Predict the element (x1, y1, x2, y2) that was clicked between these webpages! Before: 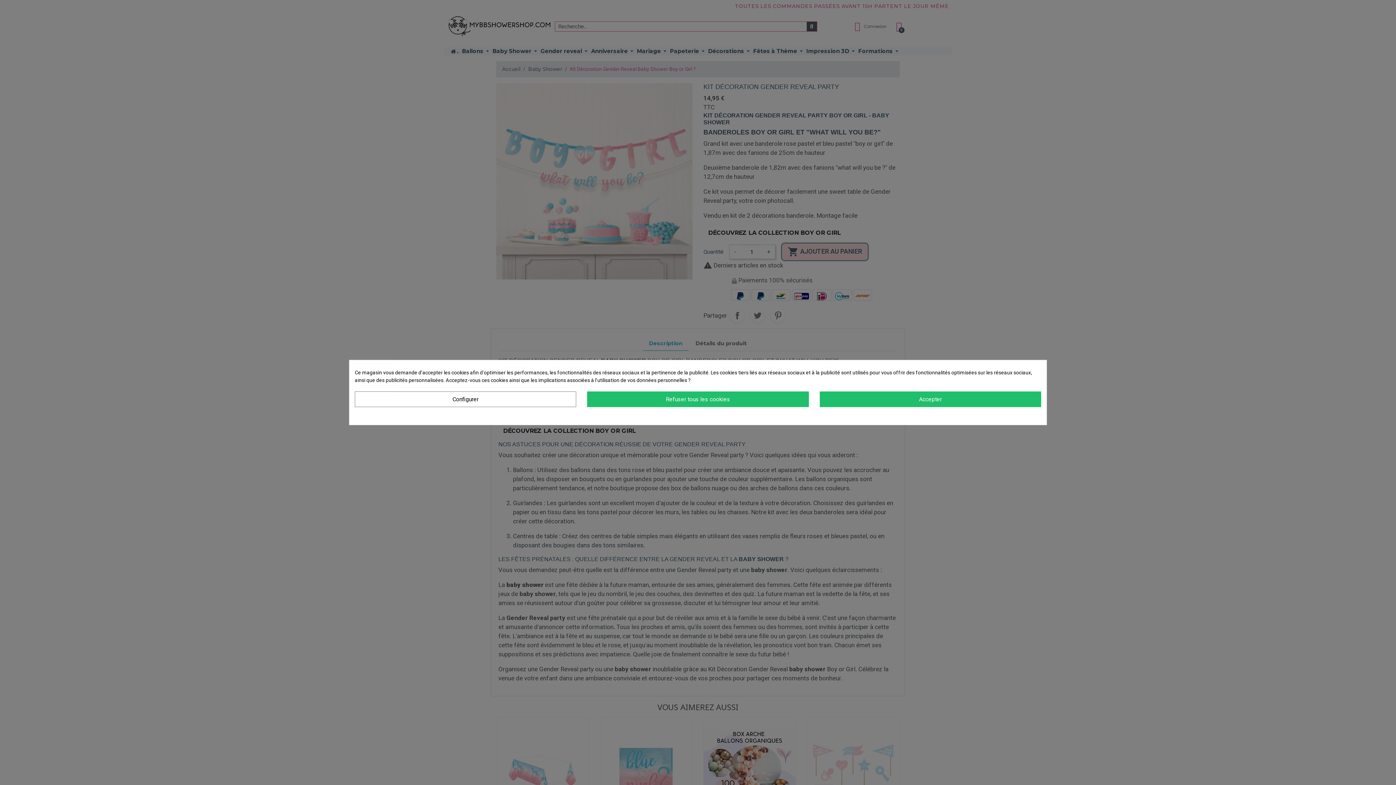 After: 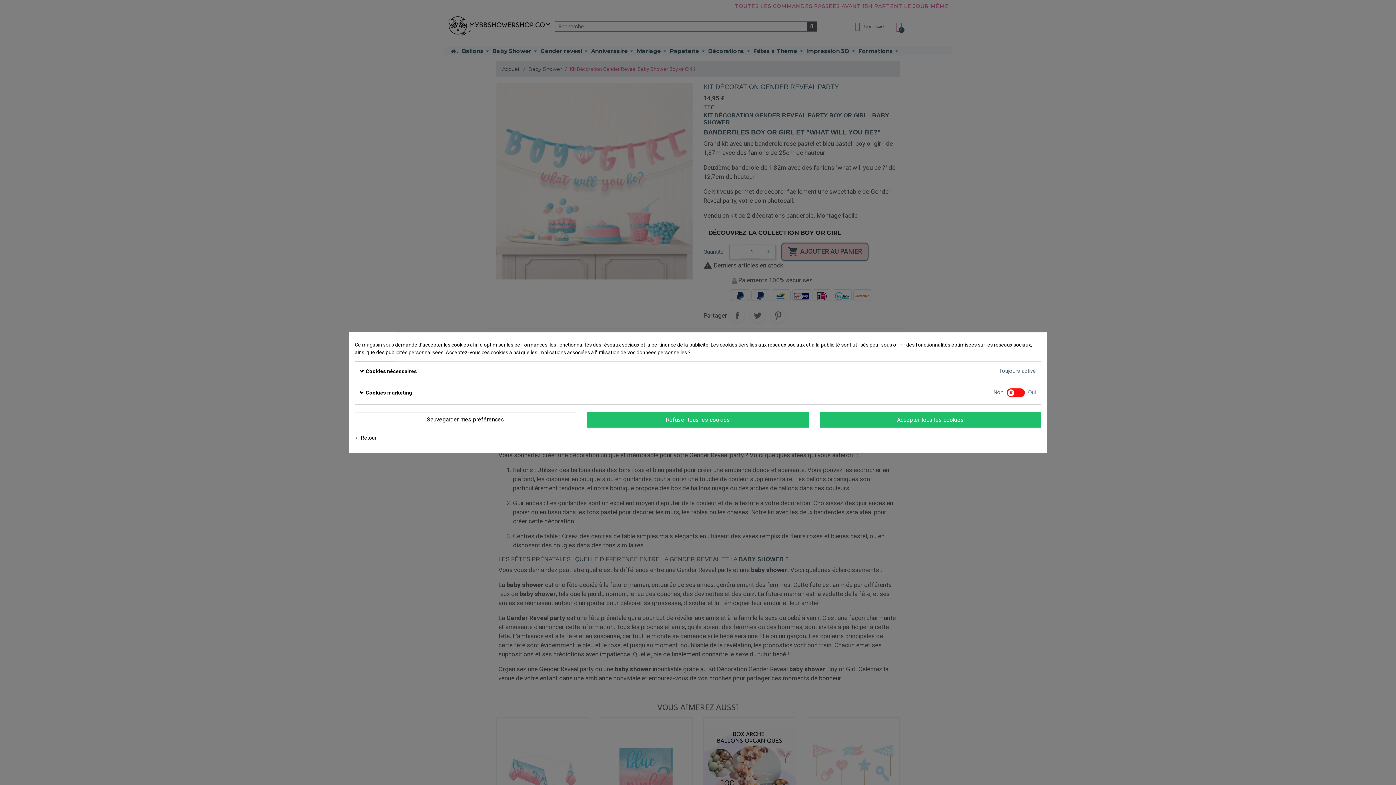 Action: label: Configurer bbox: (354, 391, 576, 407)